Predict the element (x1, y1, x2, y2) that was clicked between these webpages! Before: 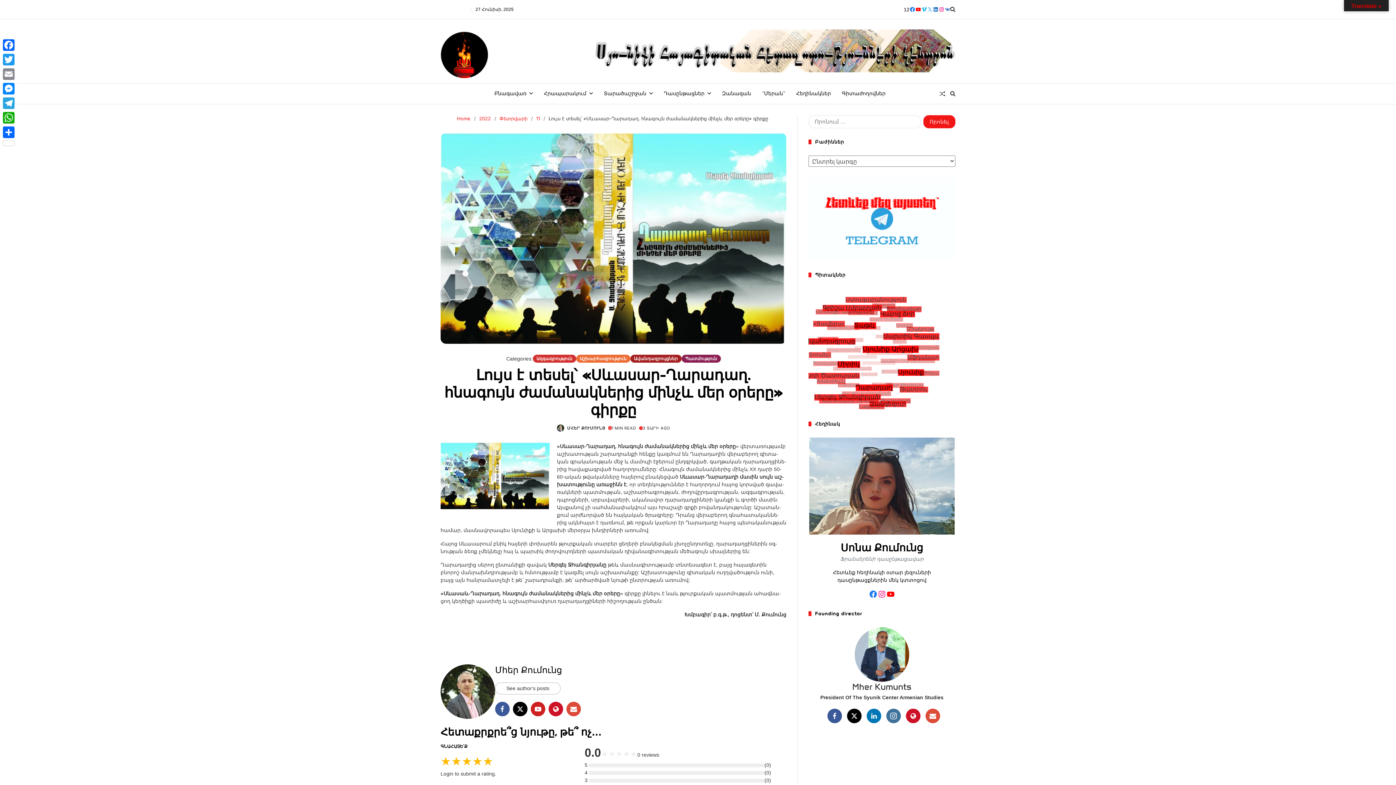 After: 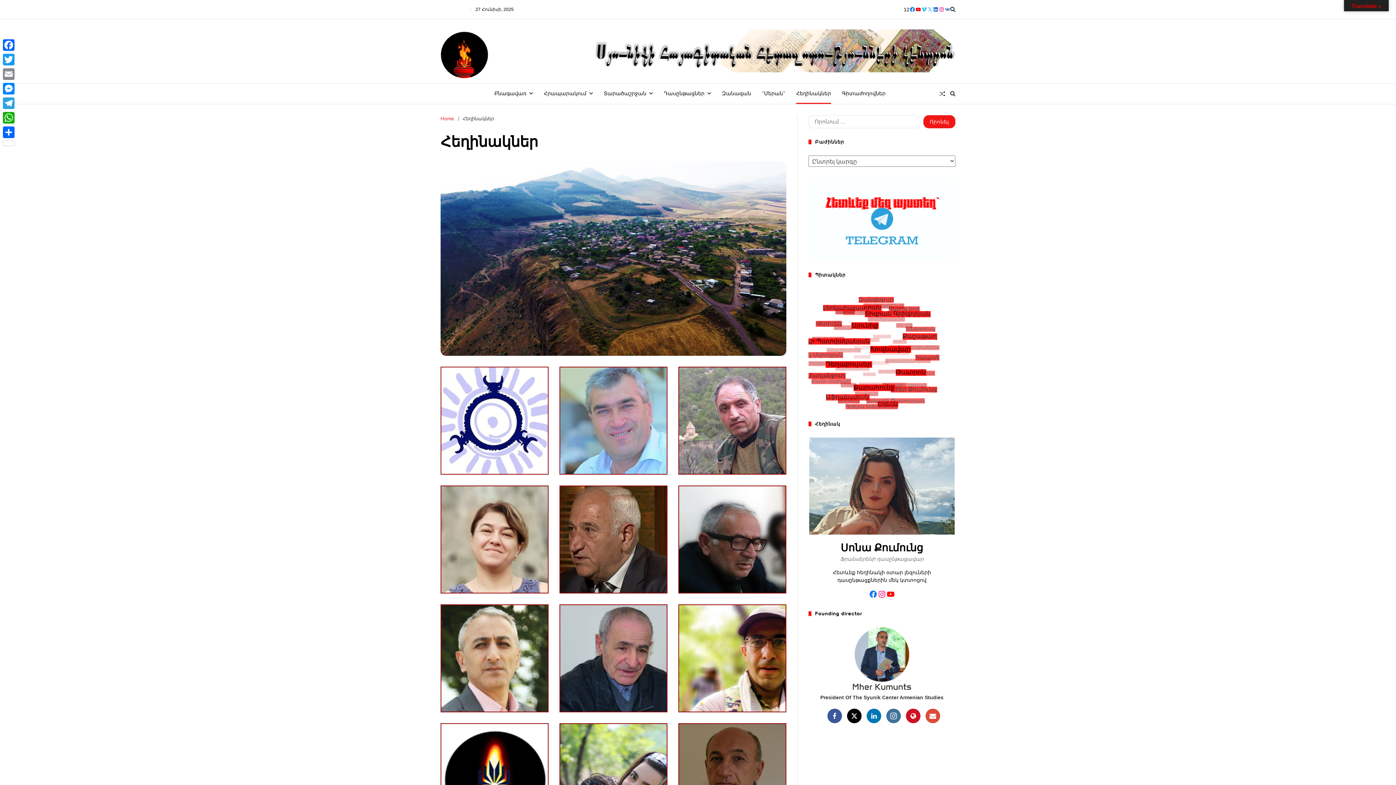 Action: bbox: (796, 83, 831, 104) label: Հեղինակներ